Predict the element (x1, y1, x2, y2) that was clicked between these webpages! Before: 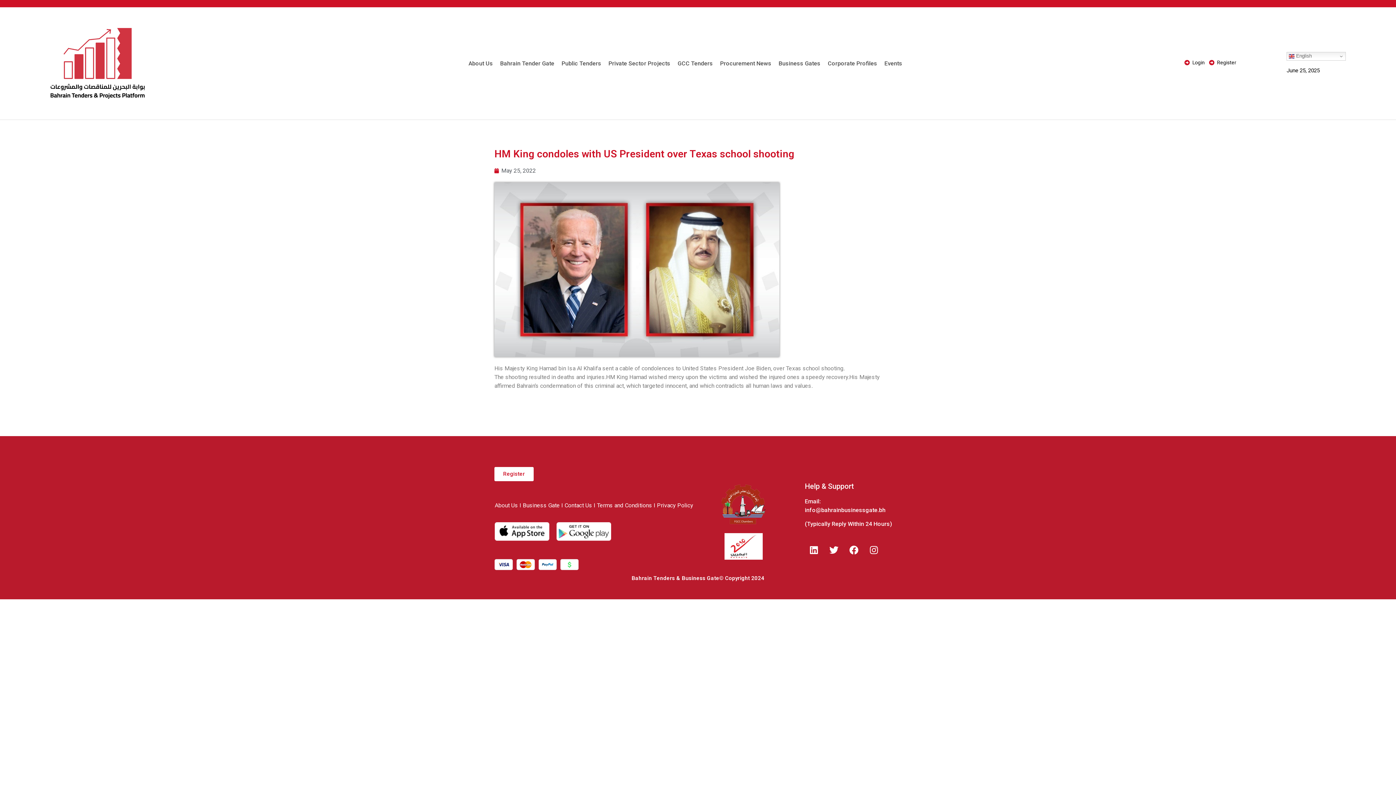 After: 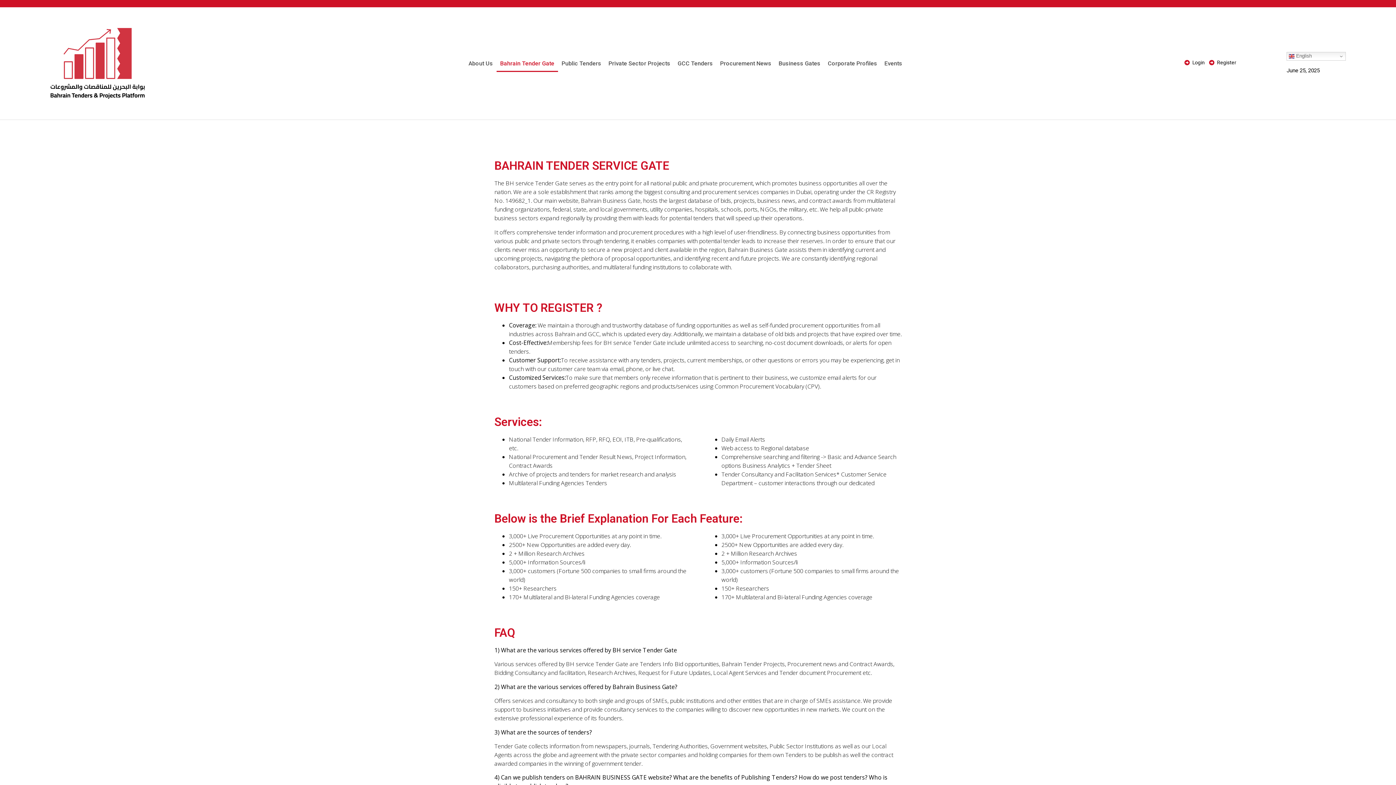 Action: label: Bahrain Tender Gate bbox: (496, 55, 558, 71)